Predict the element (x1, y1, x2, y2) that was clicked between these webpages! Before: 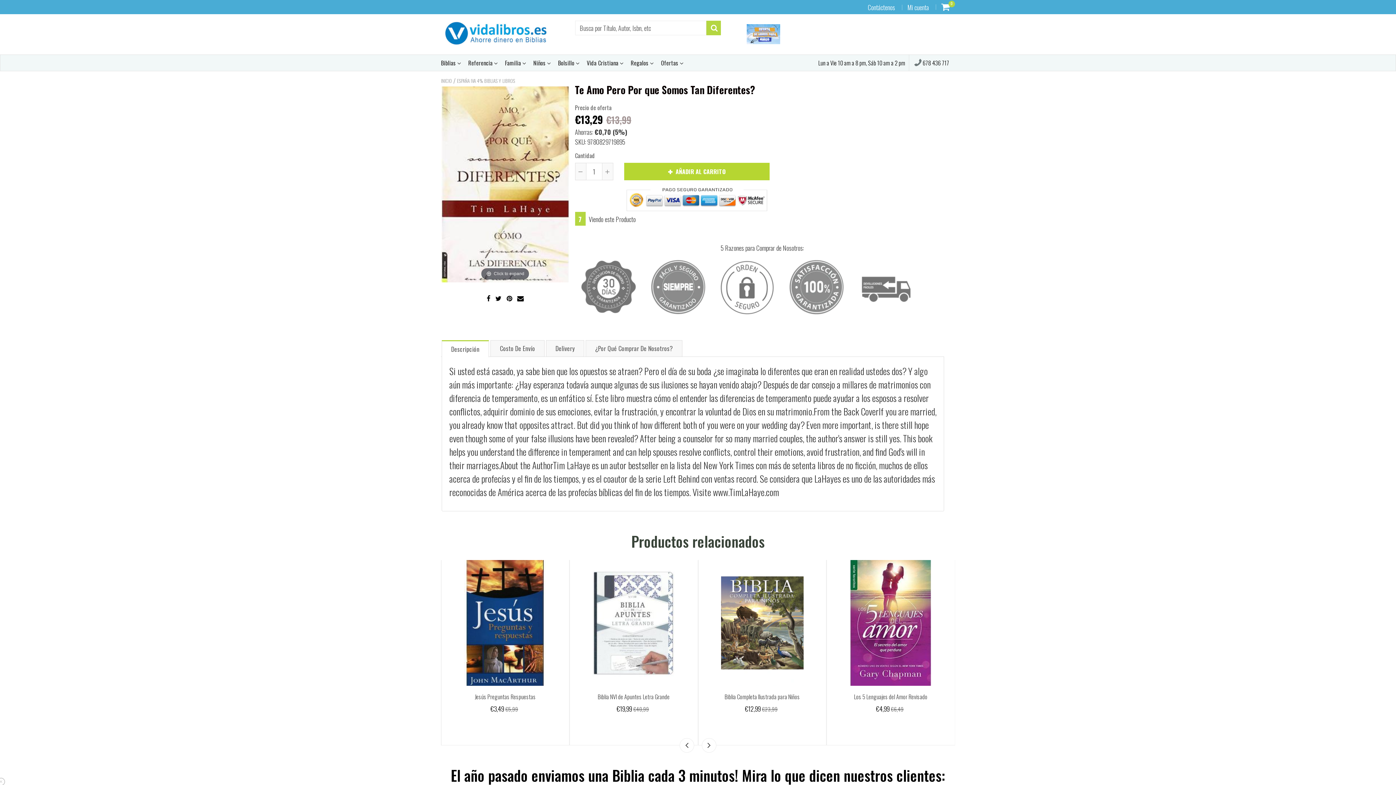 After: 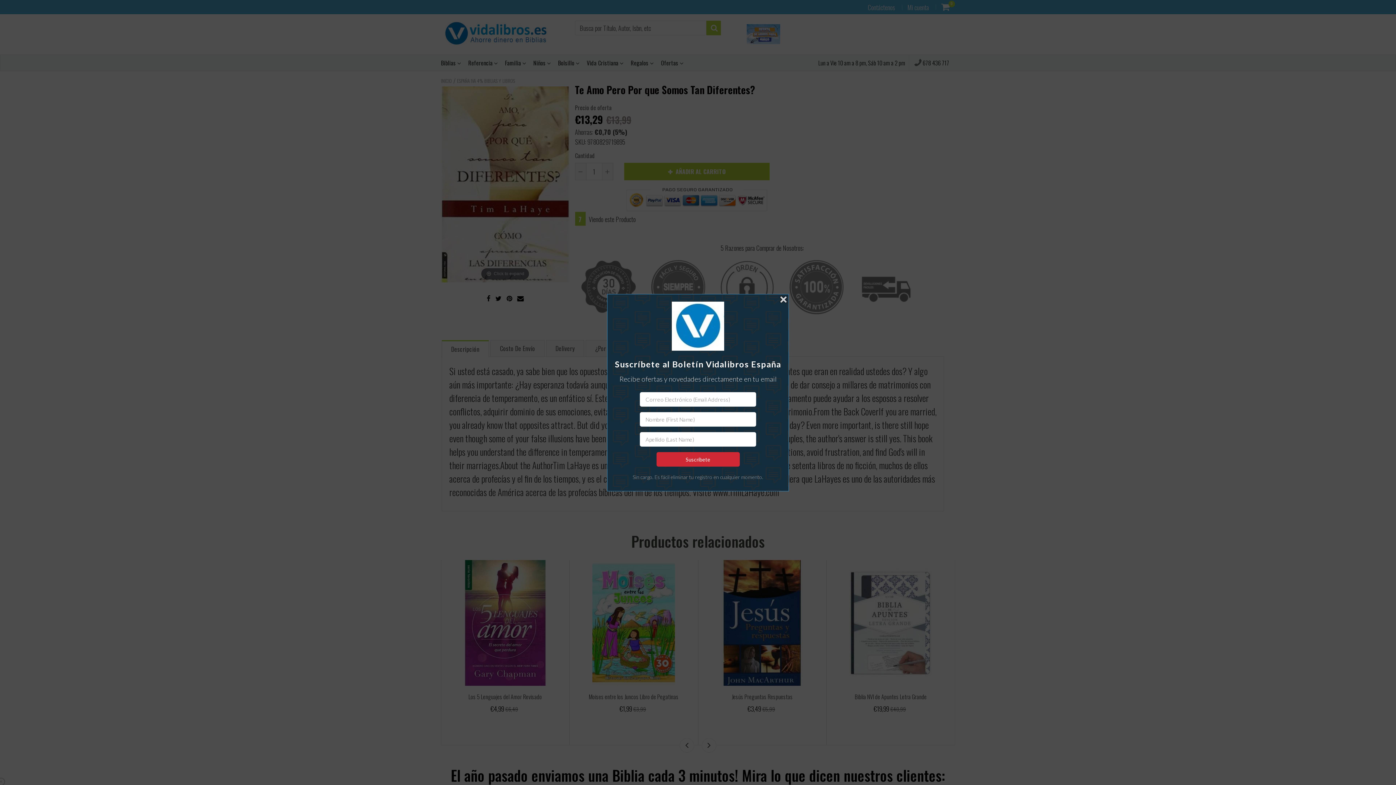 Action: label:  678 436 717 bbox: (914, 58, 949, 67)